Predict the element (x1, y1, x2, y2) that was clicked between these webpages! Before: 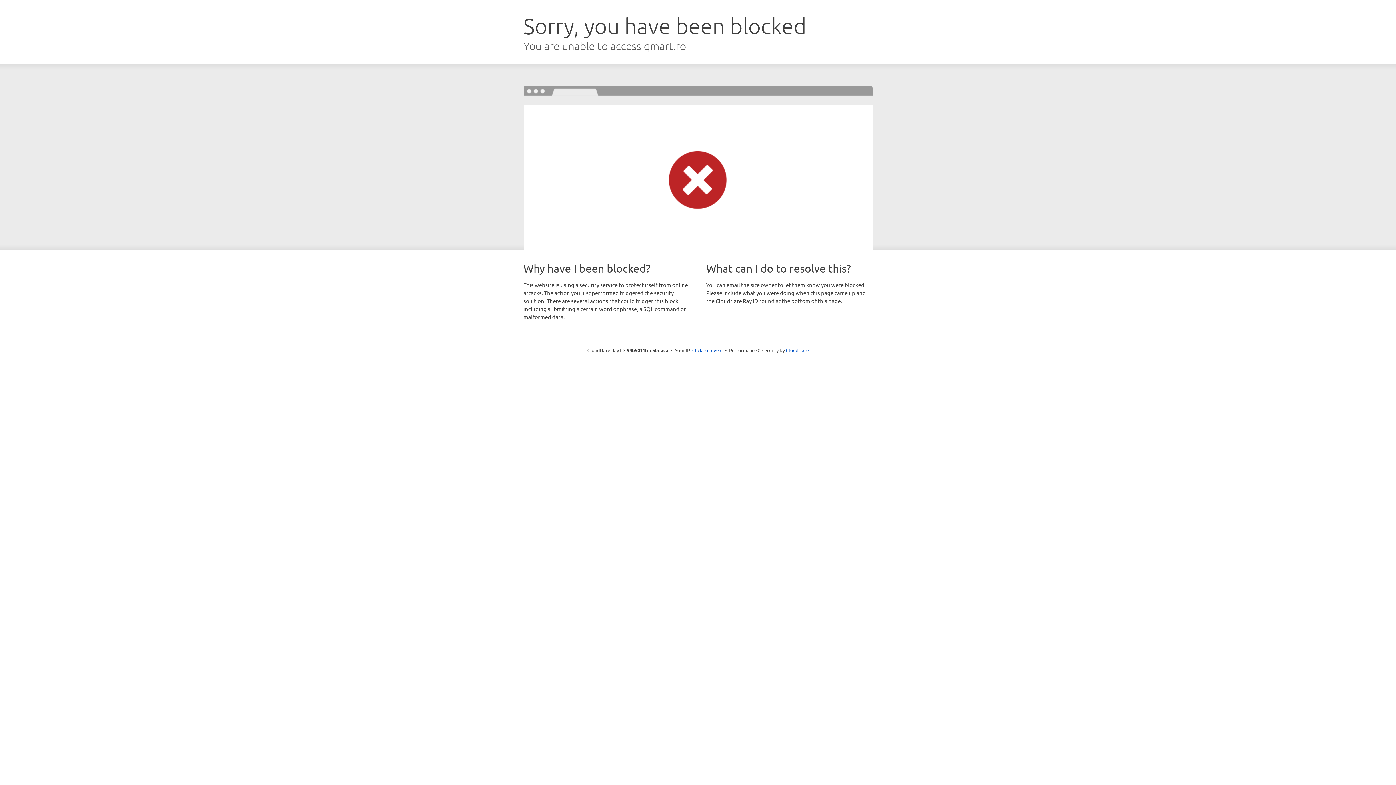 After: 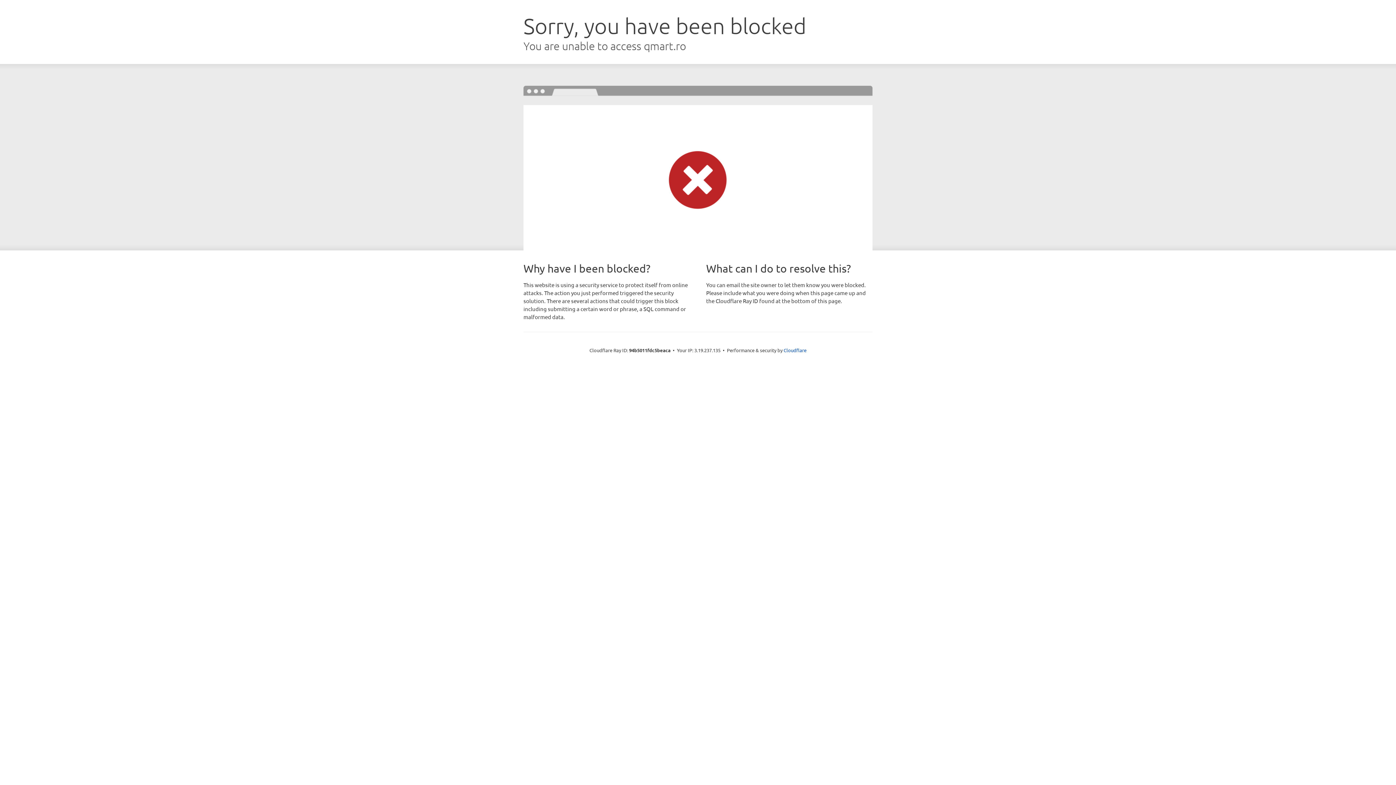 Action: bbox: (692, 346, 722, 353) label: Click to reveal